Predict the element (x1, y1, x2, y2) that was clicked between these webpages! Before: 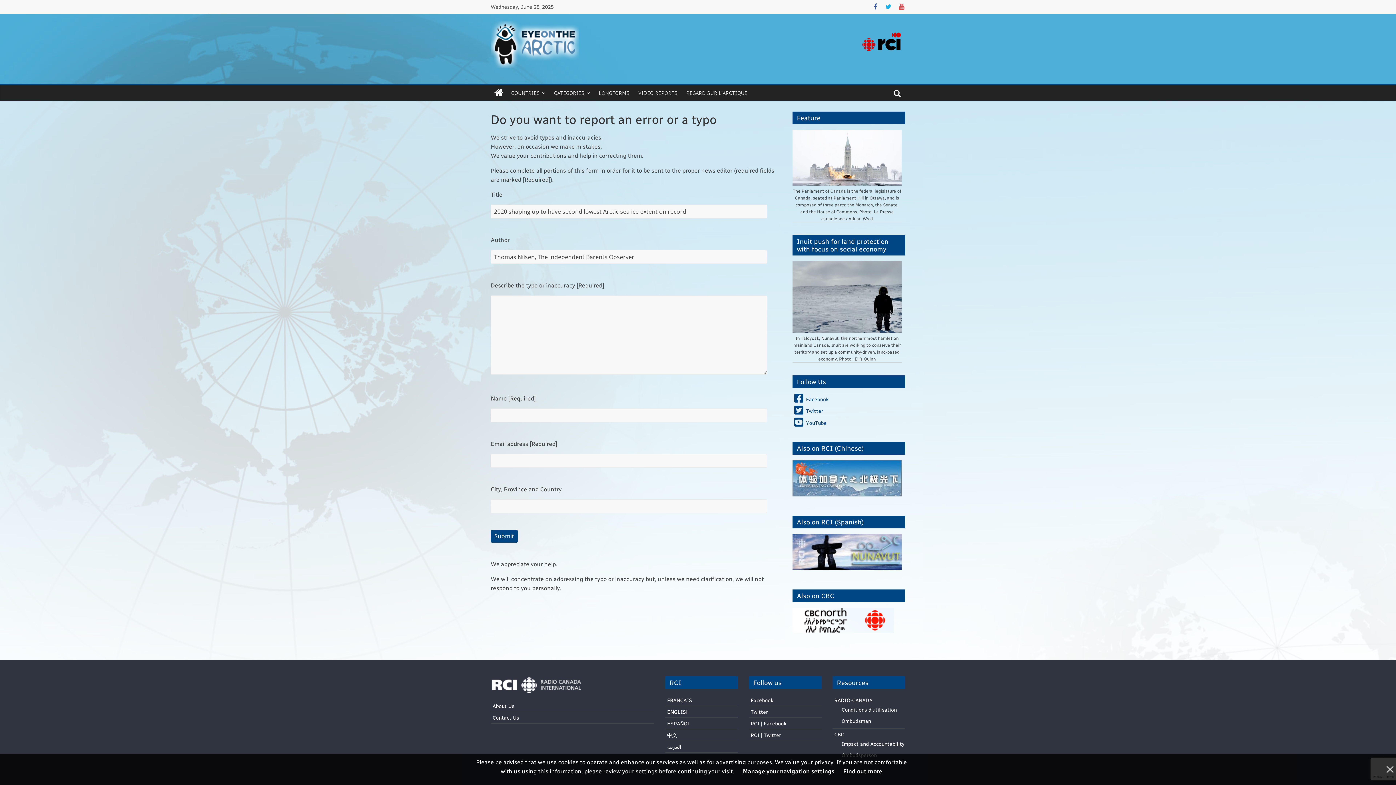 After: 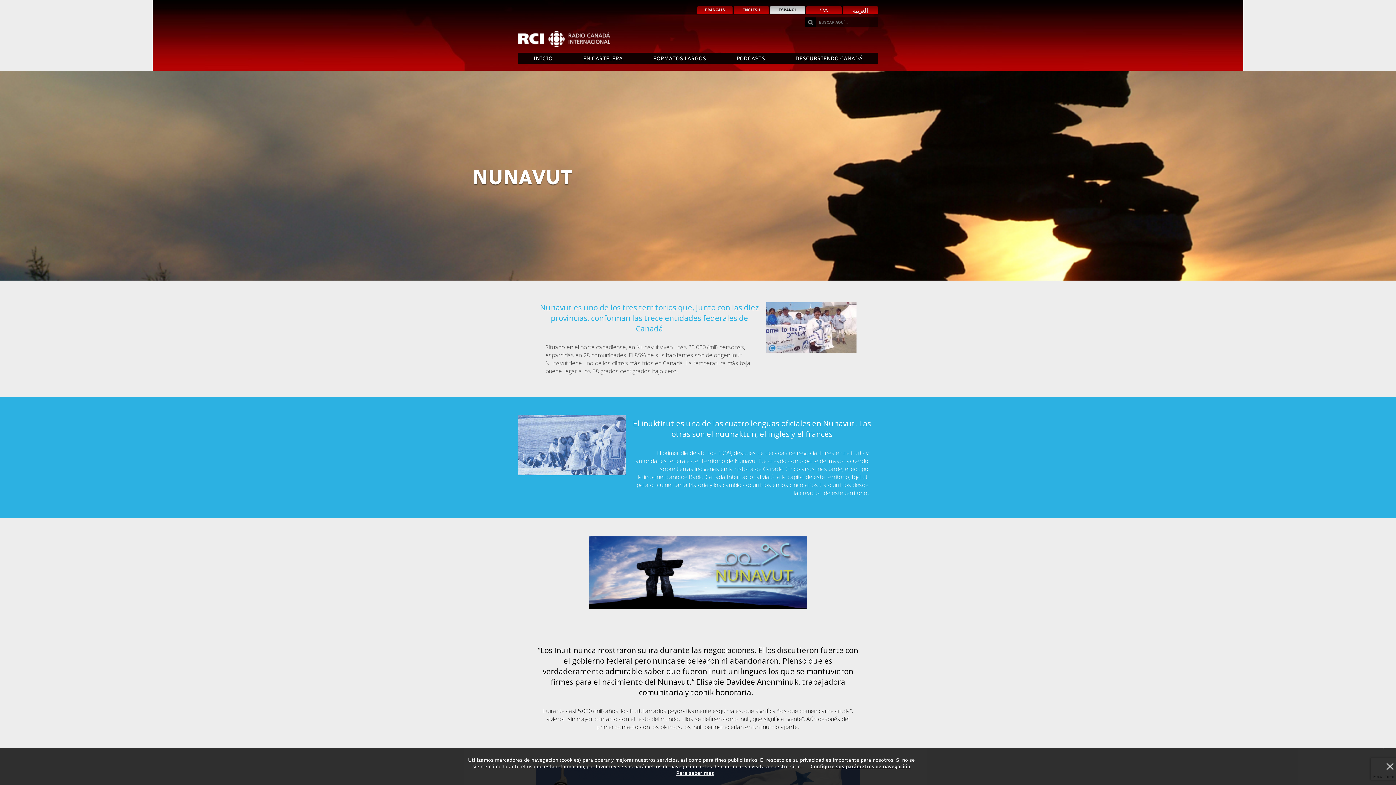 Action: bbox: (792, 534, 901, 540)